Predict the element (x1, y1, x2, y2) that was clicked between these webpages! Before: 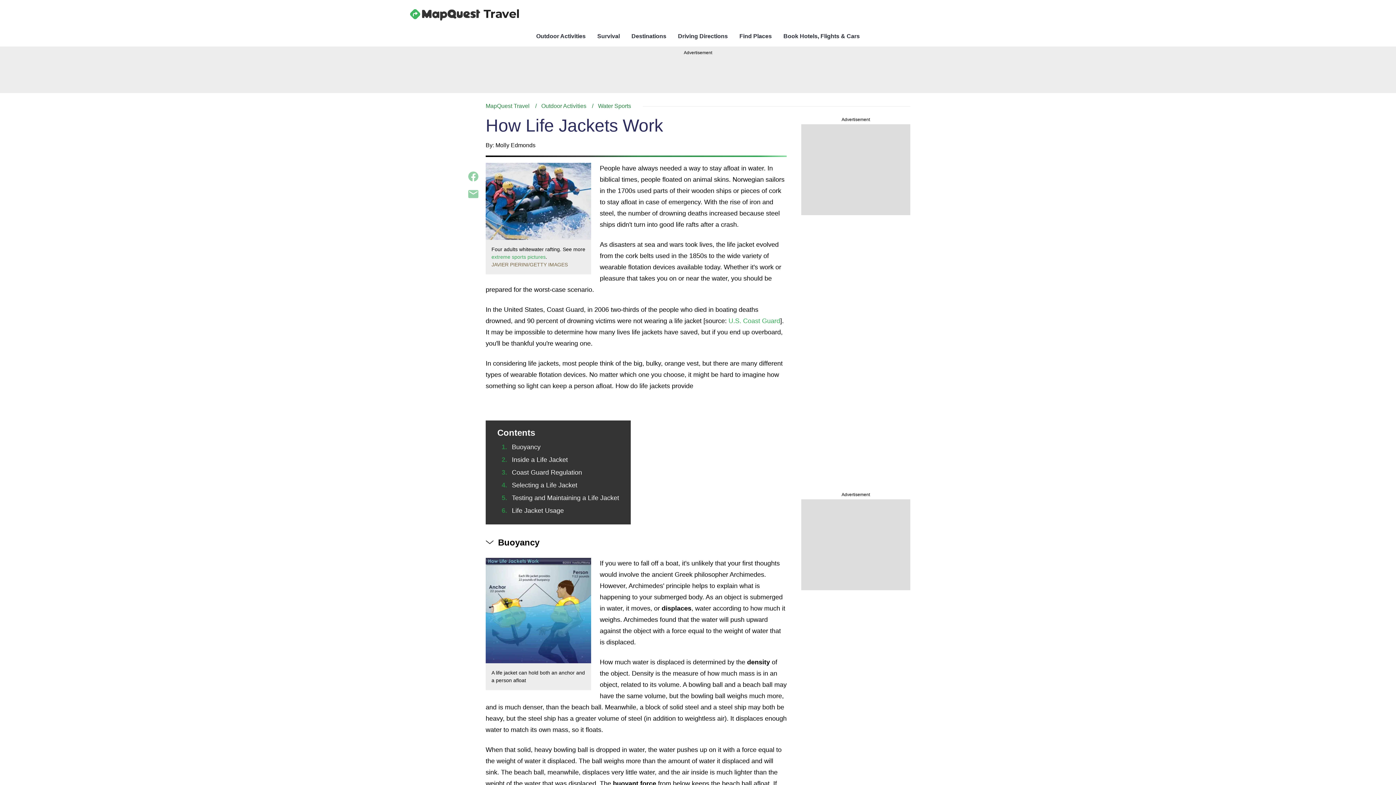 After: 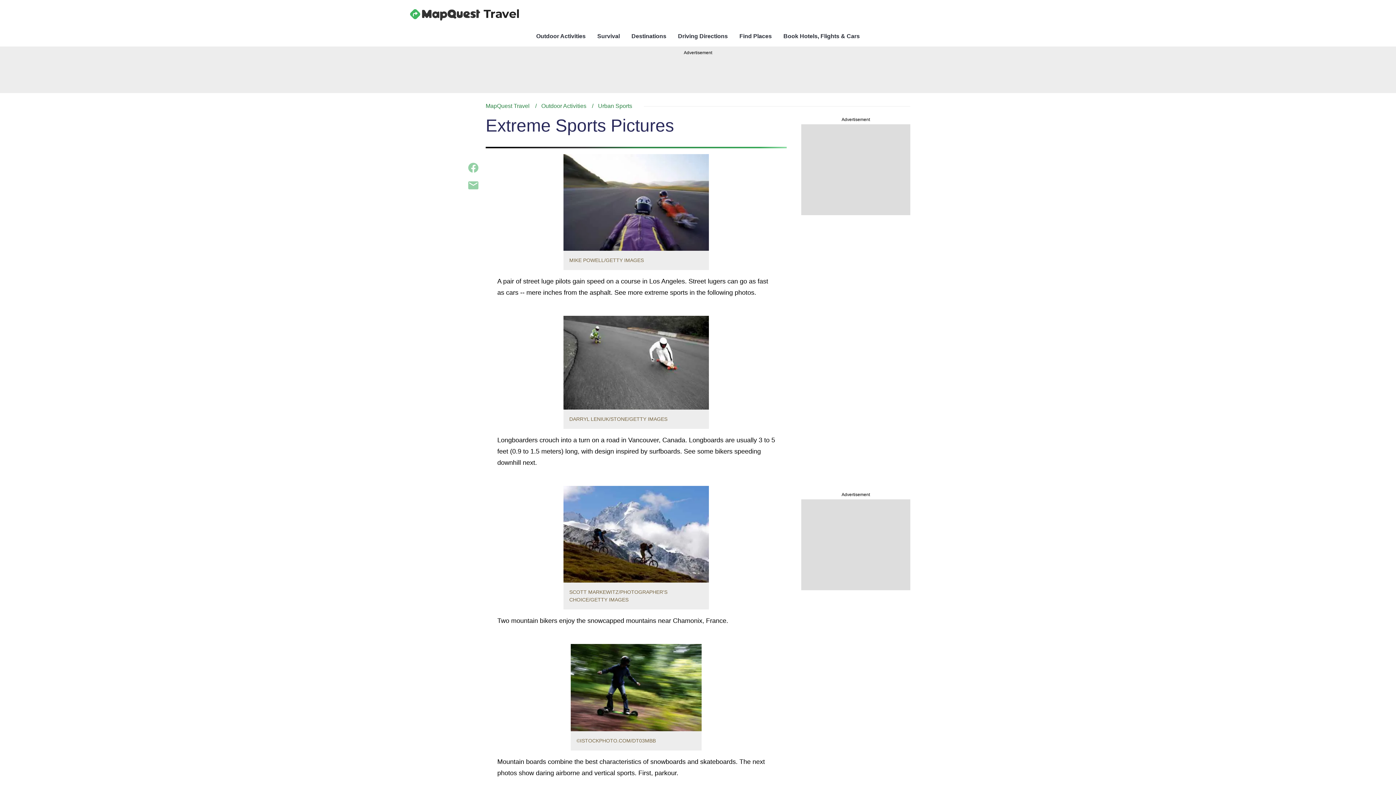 Action: label: extreme sports pictures bbox: (491, 254, 545, 260)